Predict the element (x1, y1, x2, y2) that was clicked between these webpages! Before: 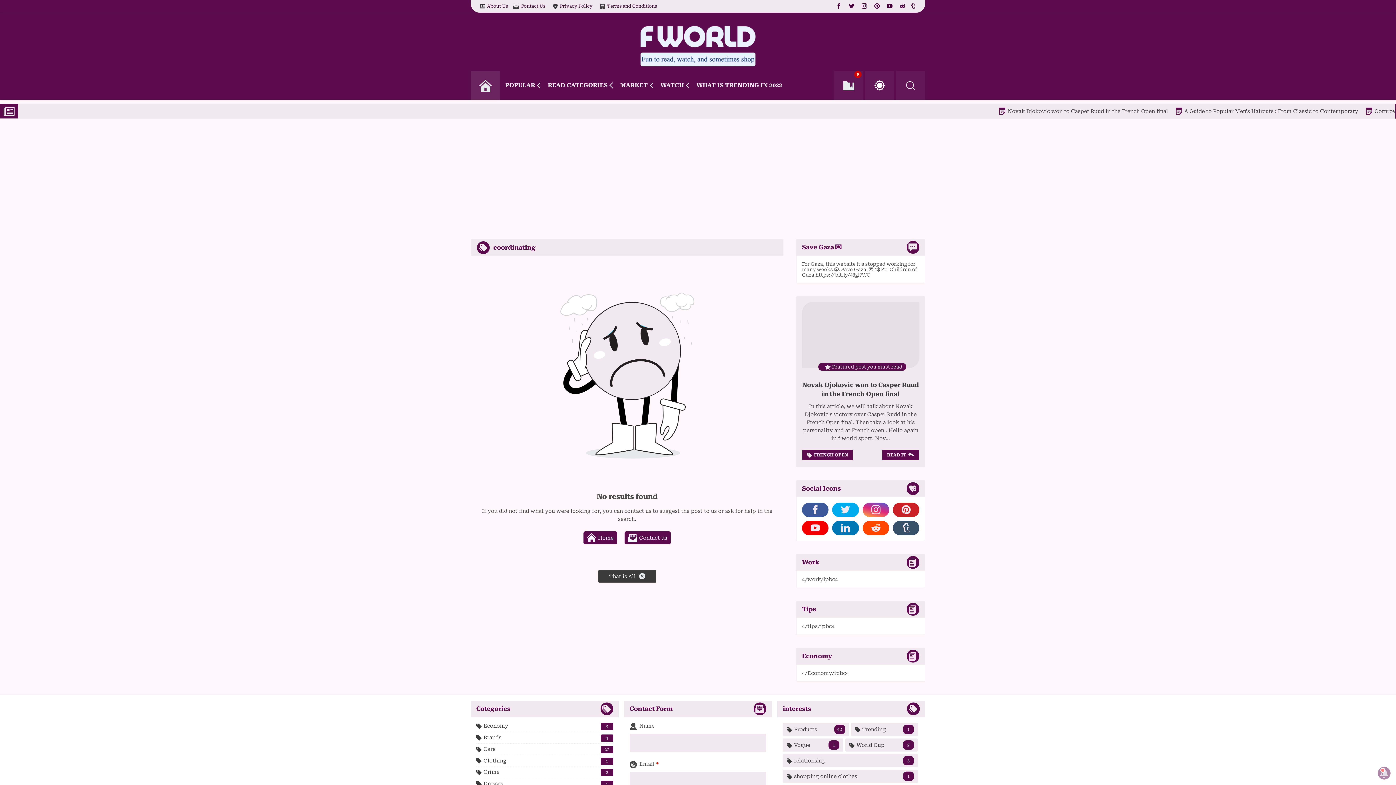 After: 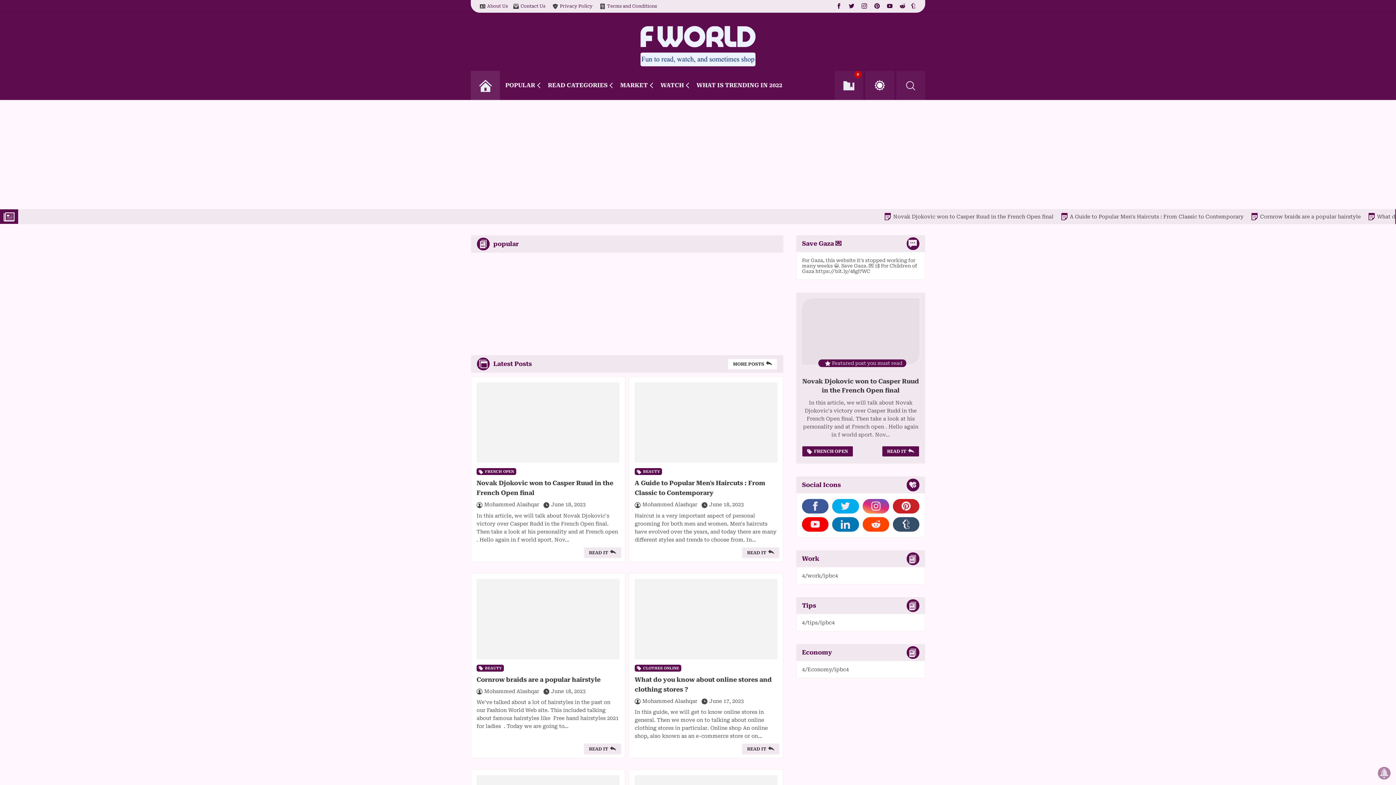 Action: bbox: (470, 70, 500, 100) label: homepage